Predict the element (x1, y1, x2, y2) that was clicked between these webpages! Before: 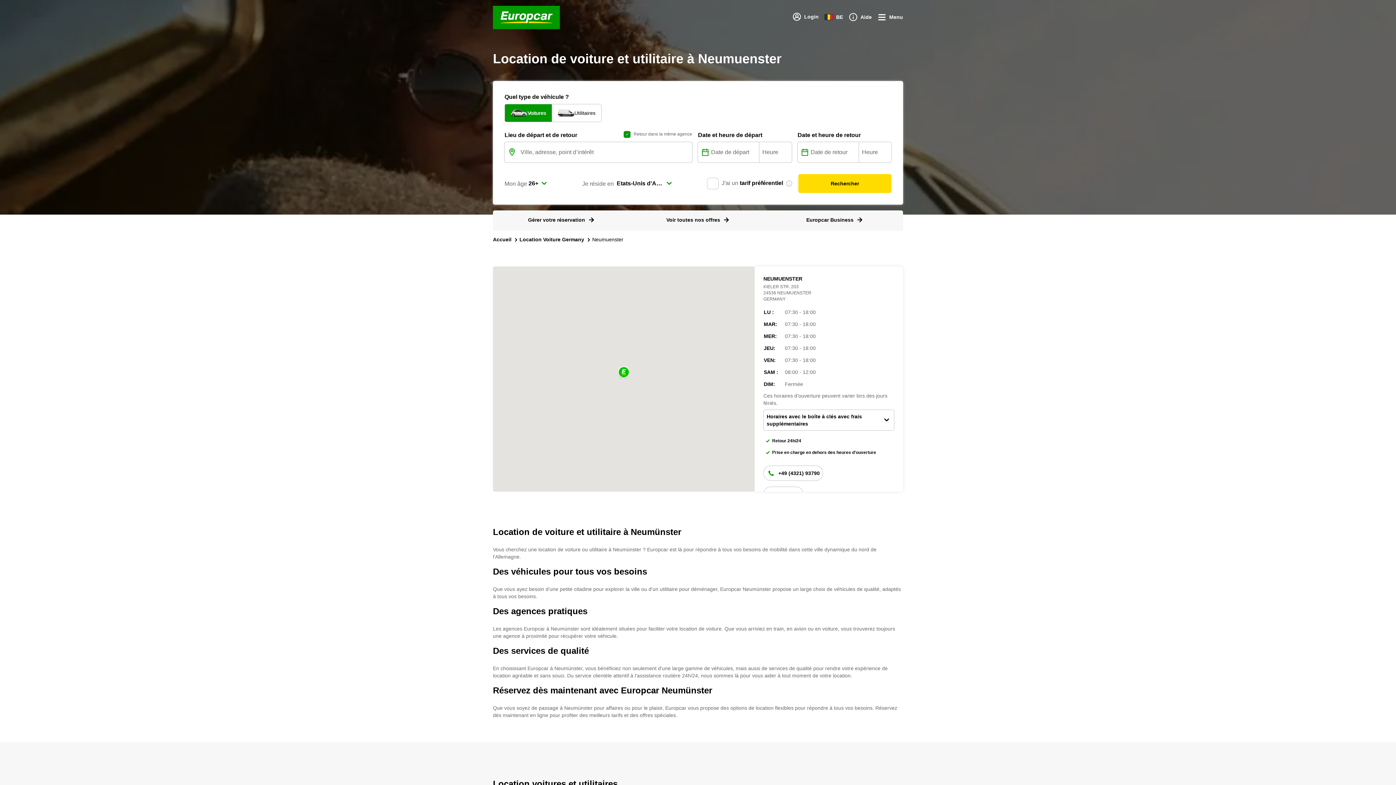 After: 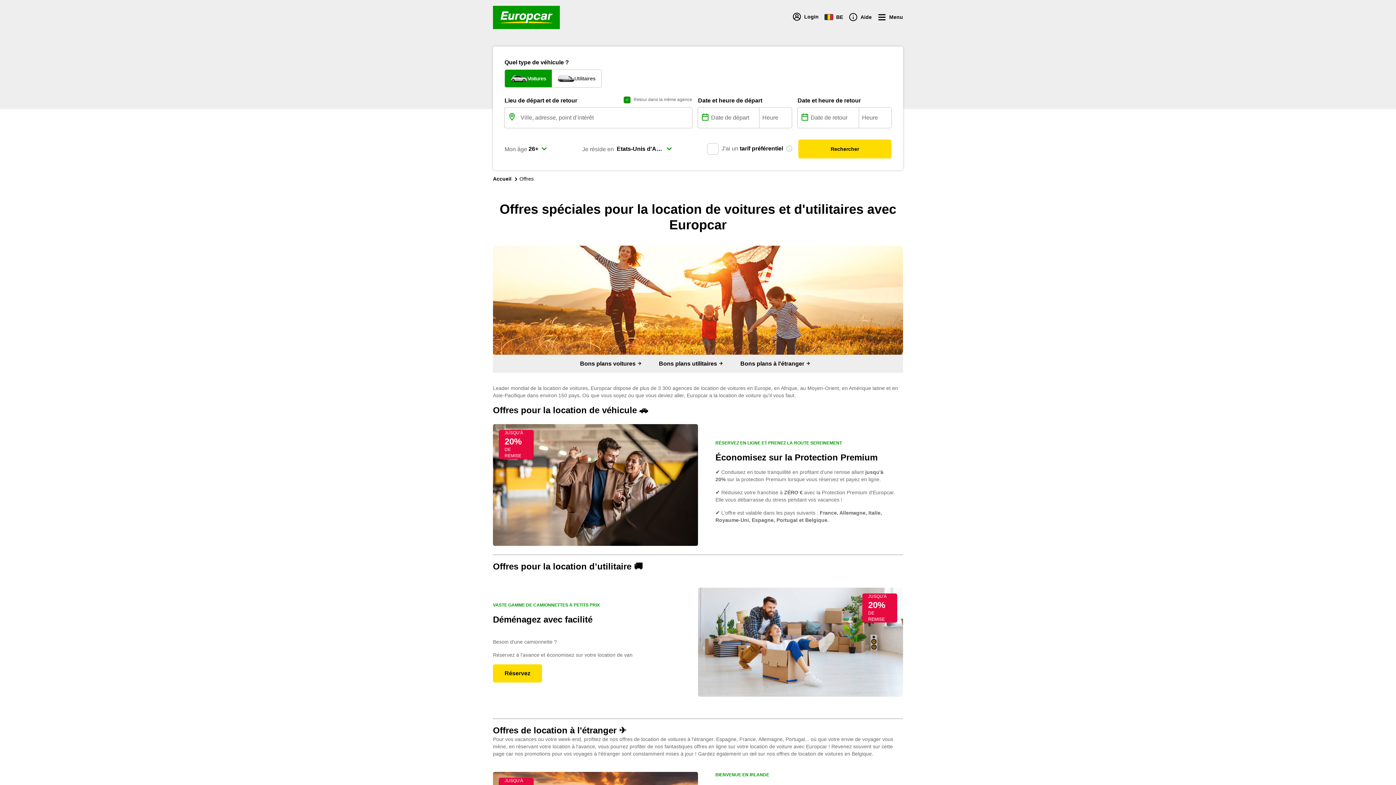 Action: bbox: (666, 216, 729, 223) label: Voir toutes nos offres